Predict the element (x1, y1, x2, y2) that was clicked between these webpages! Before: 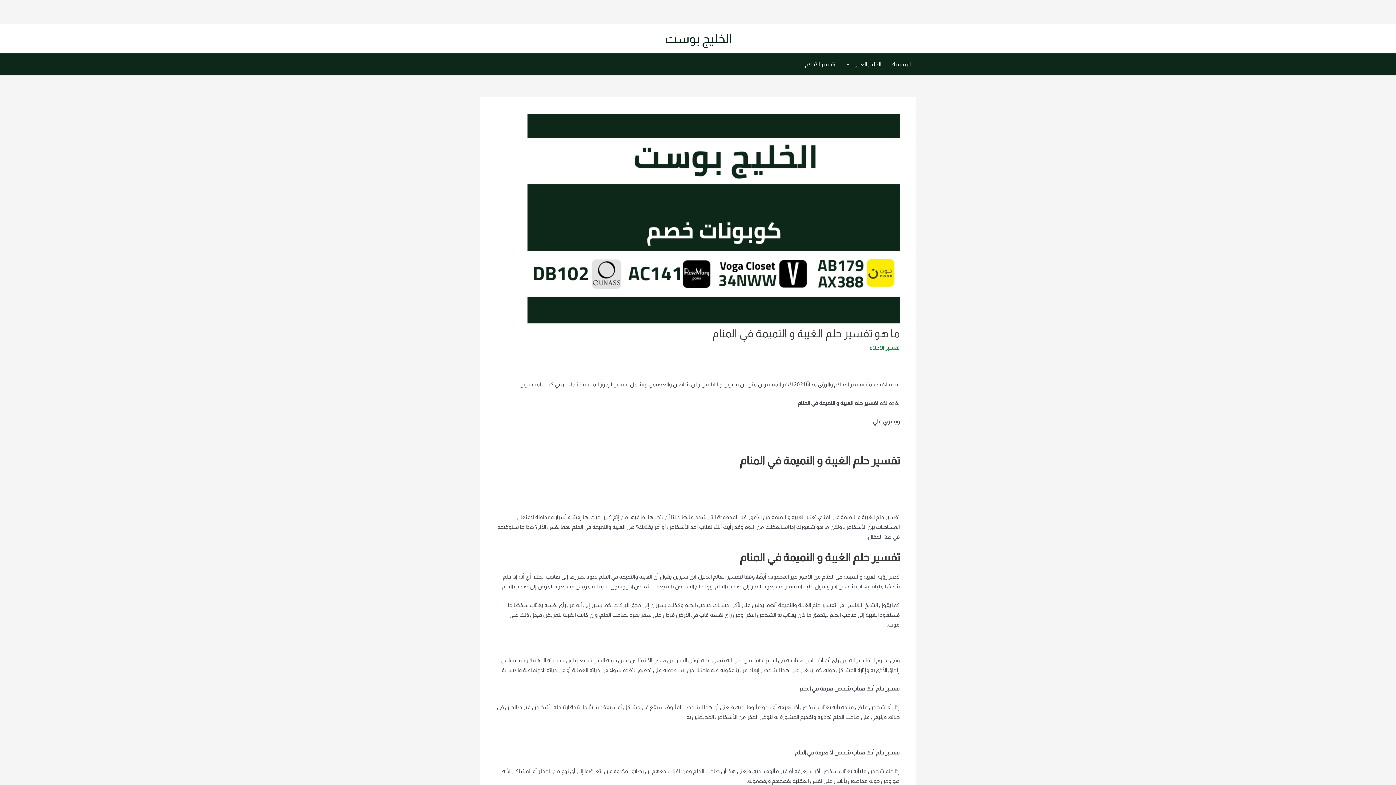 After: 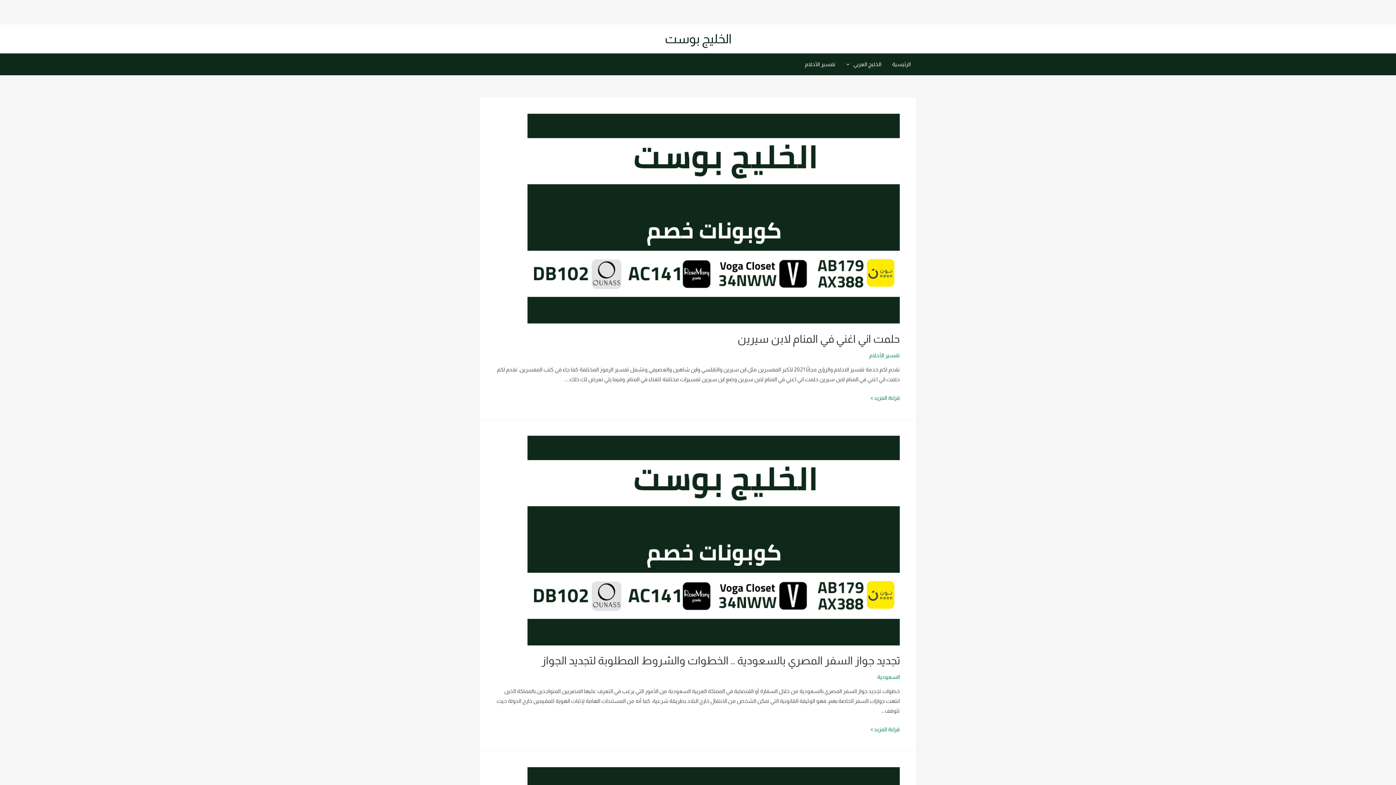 Action: label: الخليج بوست bbox: (664, 31, 731, 45)